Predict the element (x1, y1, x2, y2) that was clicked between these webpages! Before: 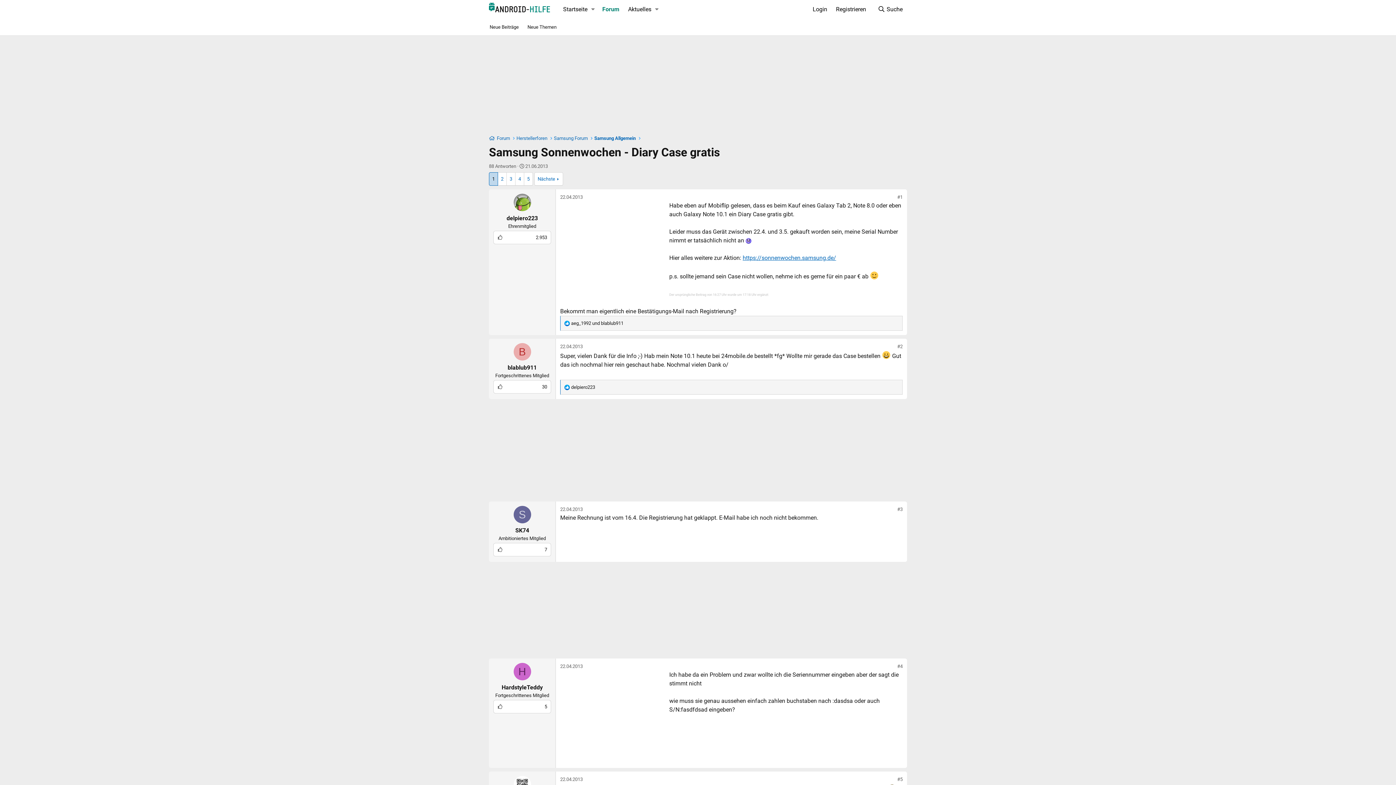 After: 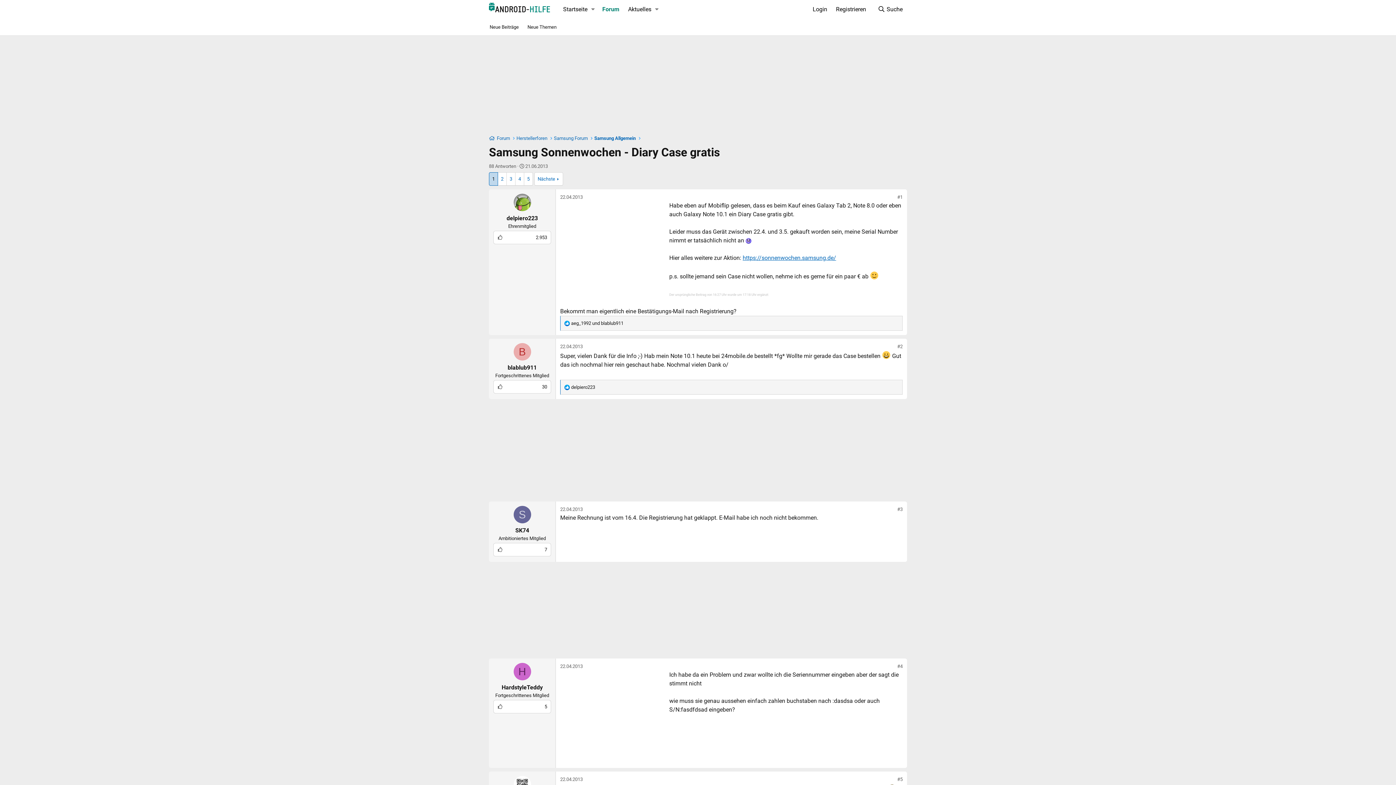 Action: label: #1 bbox: (897, 194, 902, 200)